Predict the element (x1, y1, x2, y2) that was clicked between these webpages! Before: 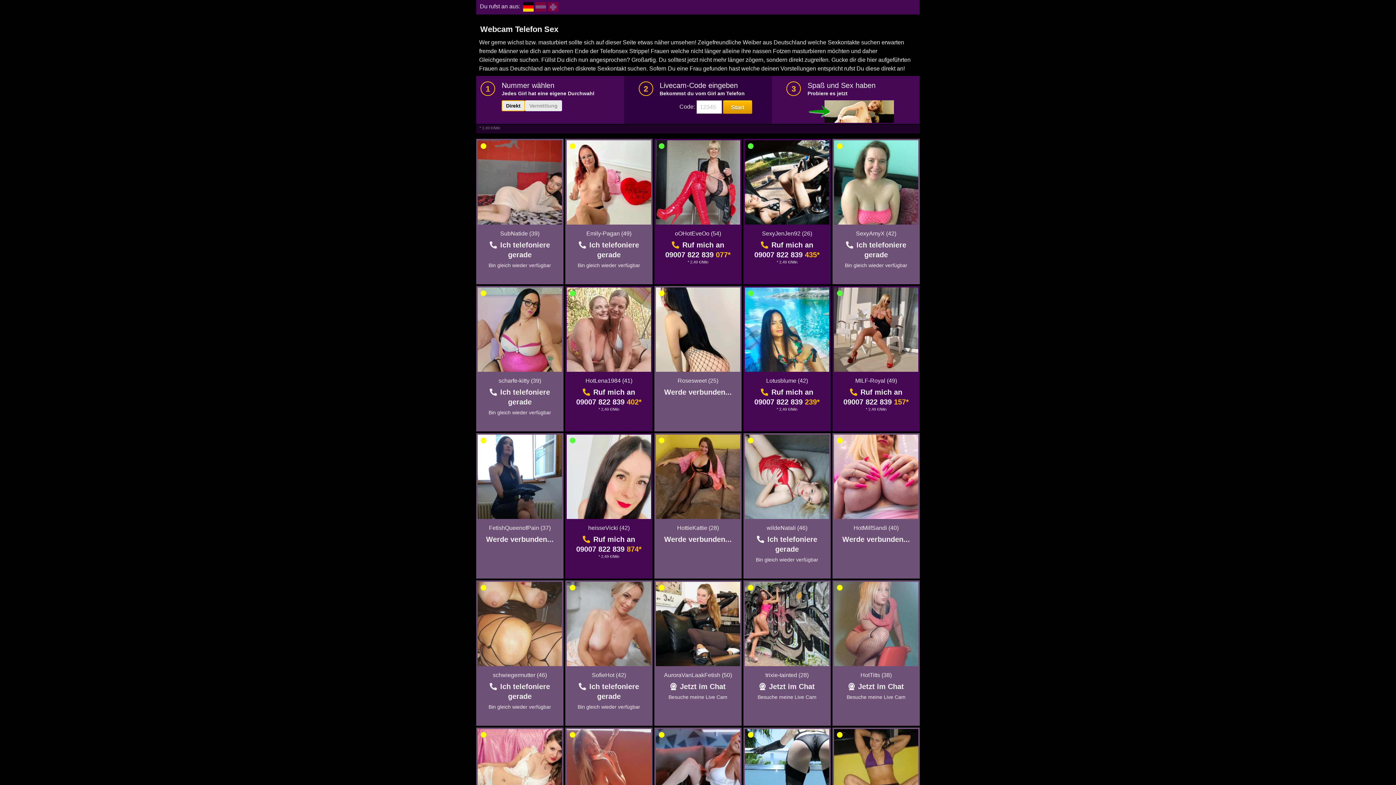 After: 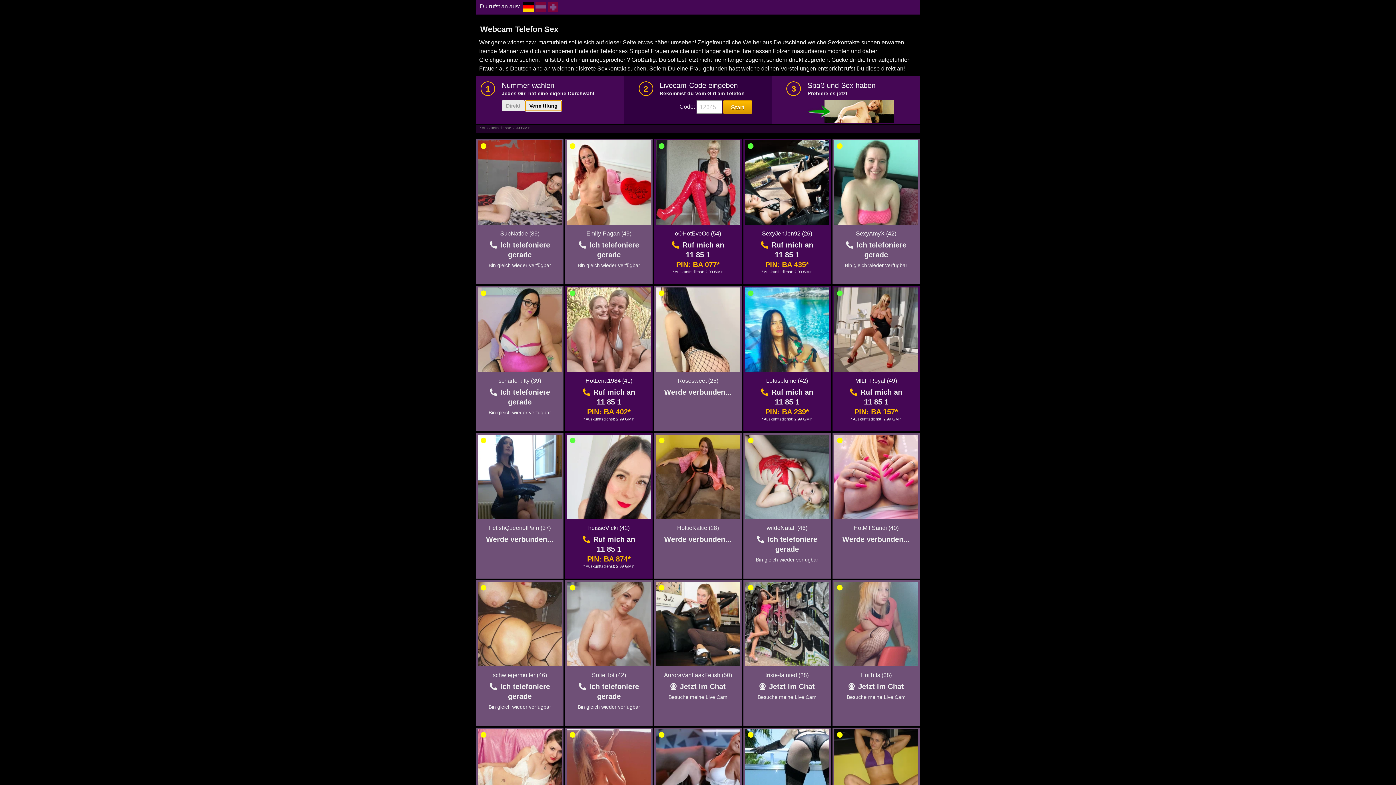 Action: bbox: (525, 100, 562, 111) label: Vermittlung